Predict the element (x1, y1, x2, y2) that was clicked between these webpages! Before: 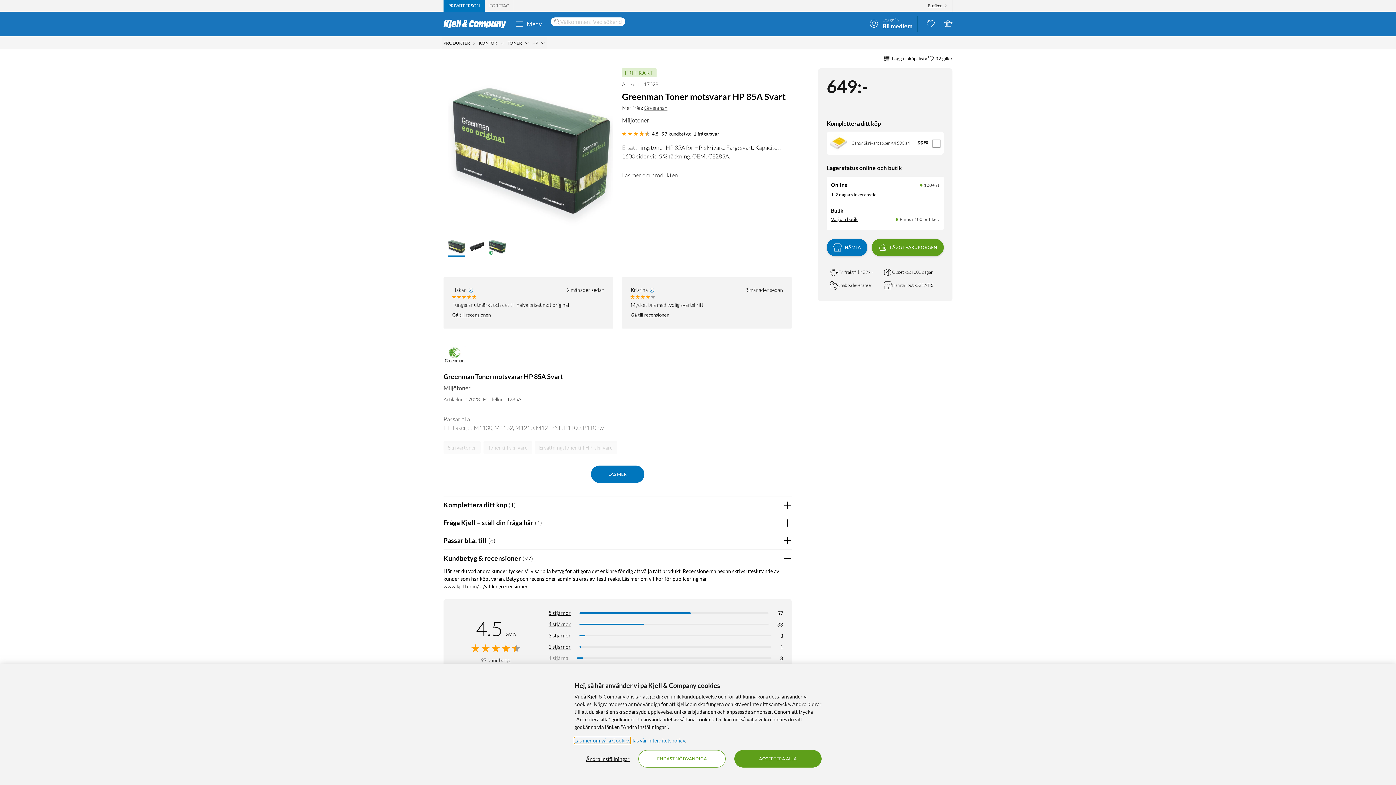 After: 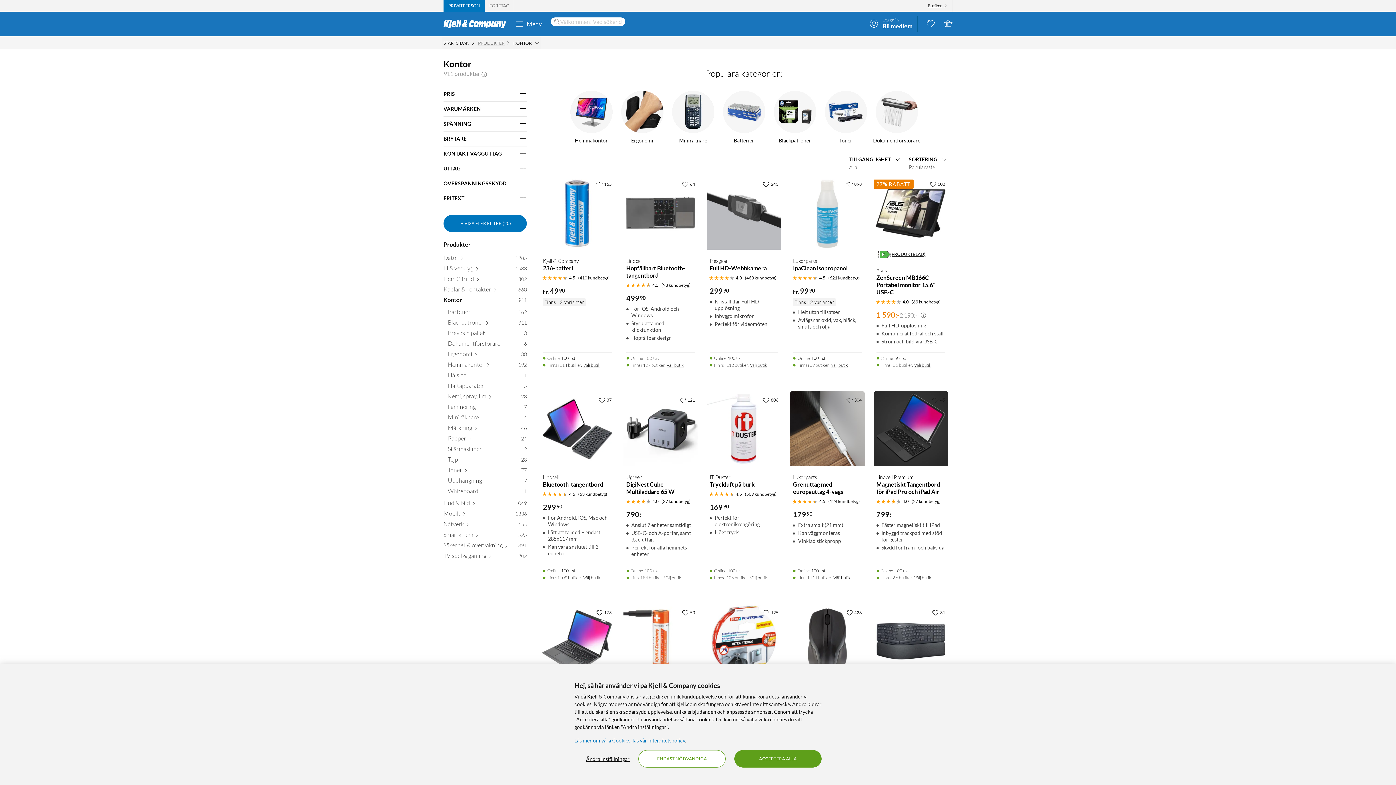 Action: bbox: (477, 37, 498, 49) label: KONTOR